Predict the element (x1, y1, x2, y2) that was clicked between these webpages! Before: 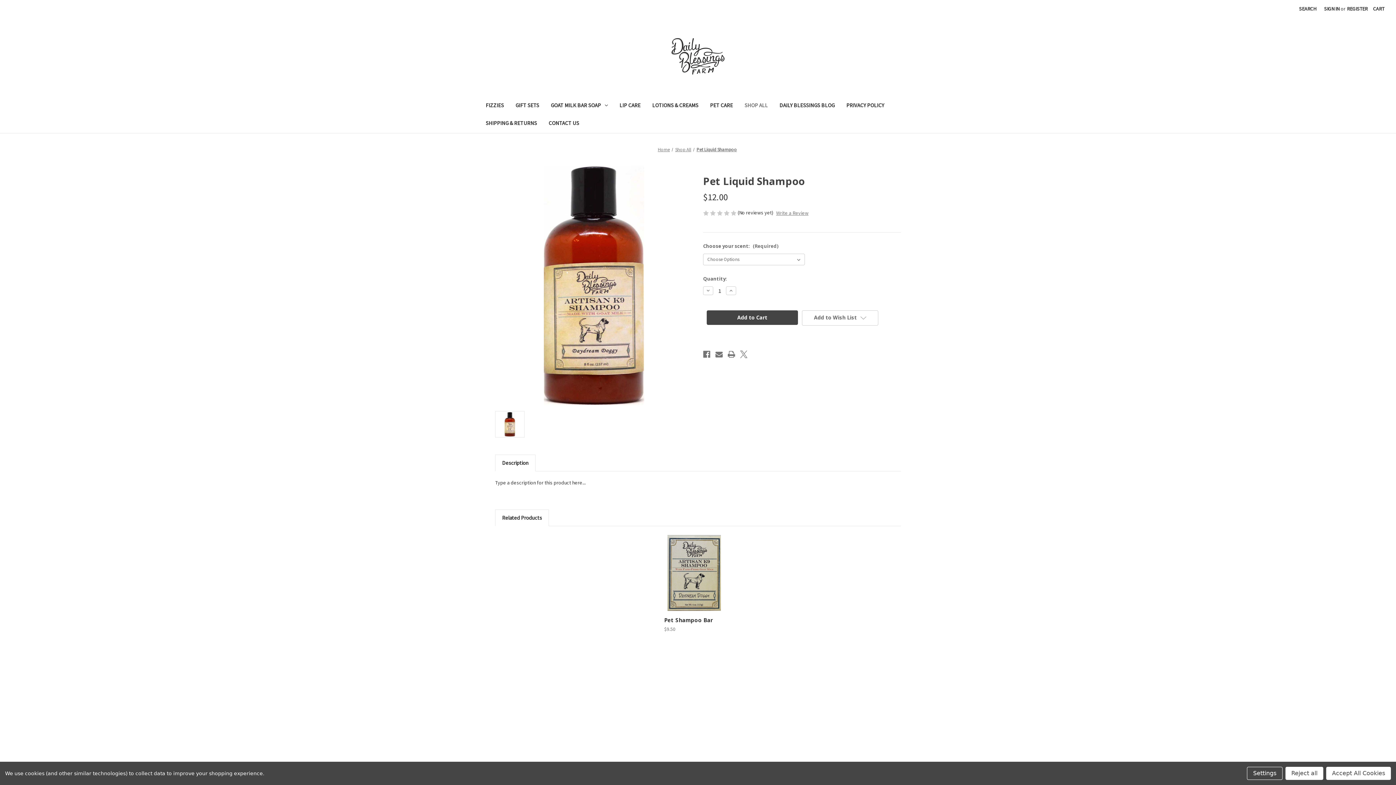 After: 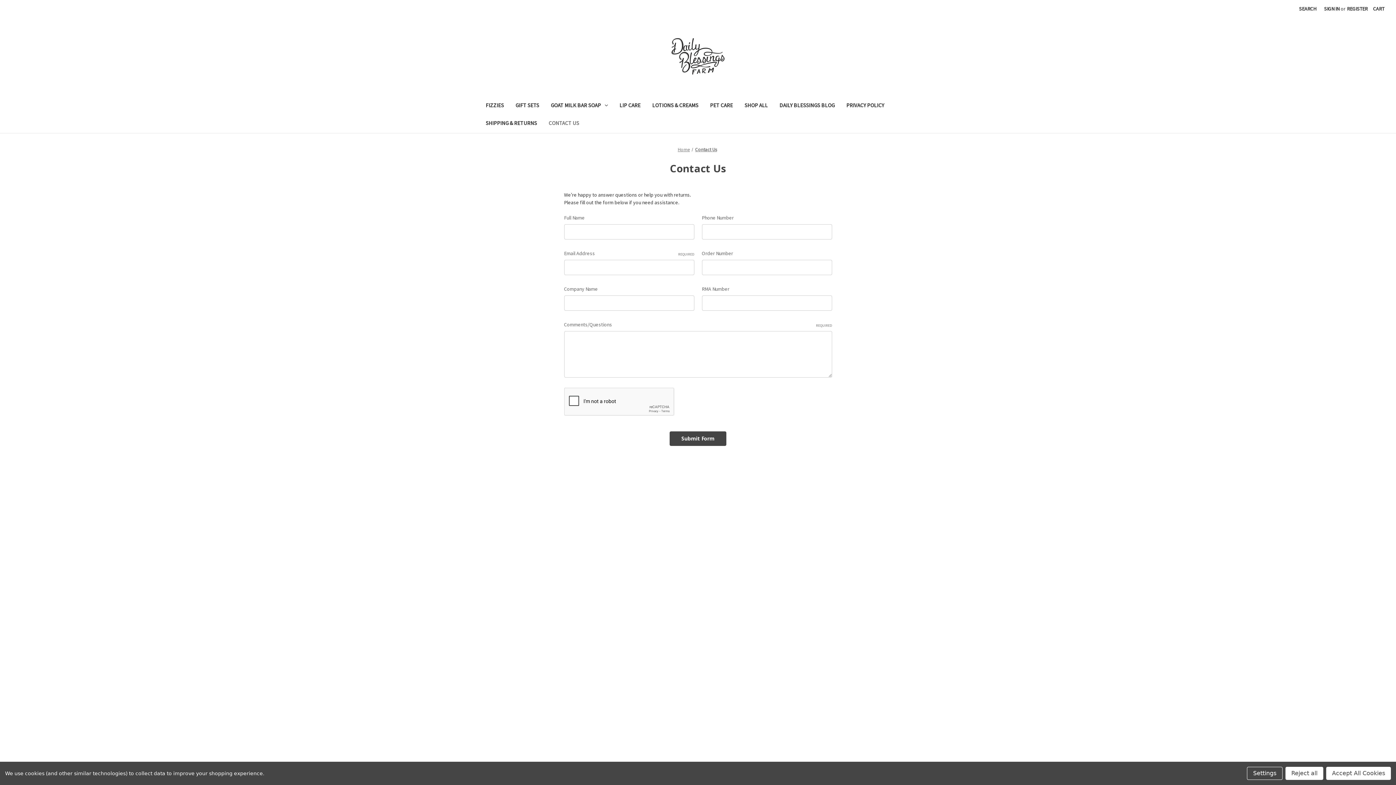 Action: label: Contact Us bbox: (542, 115, 585, 133)